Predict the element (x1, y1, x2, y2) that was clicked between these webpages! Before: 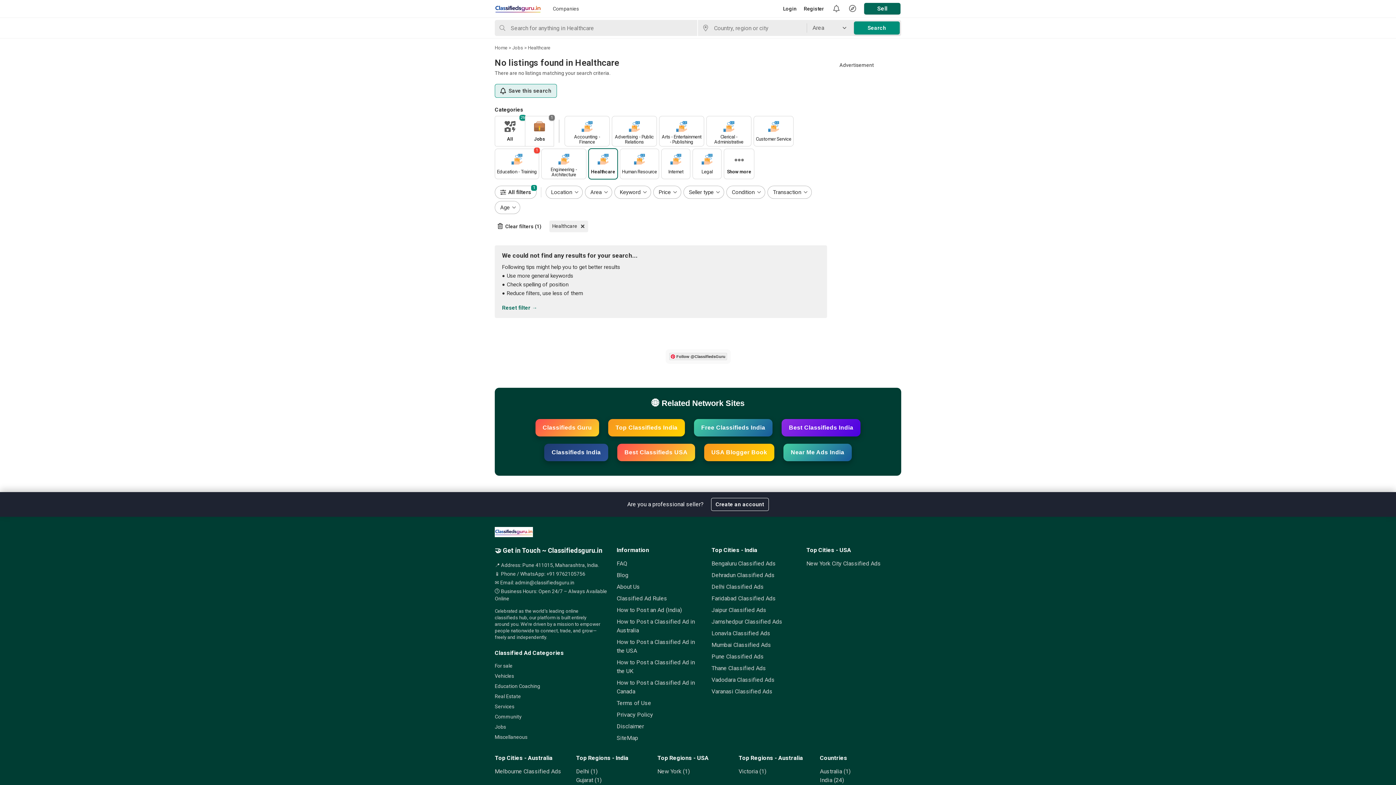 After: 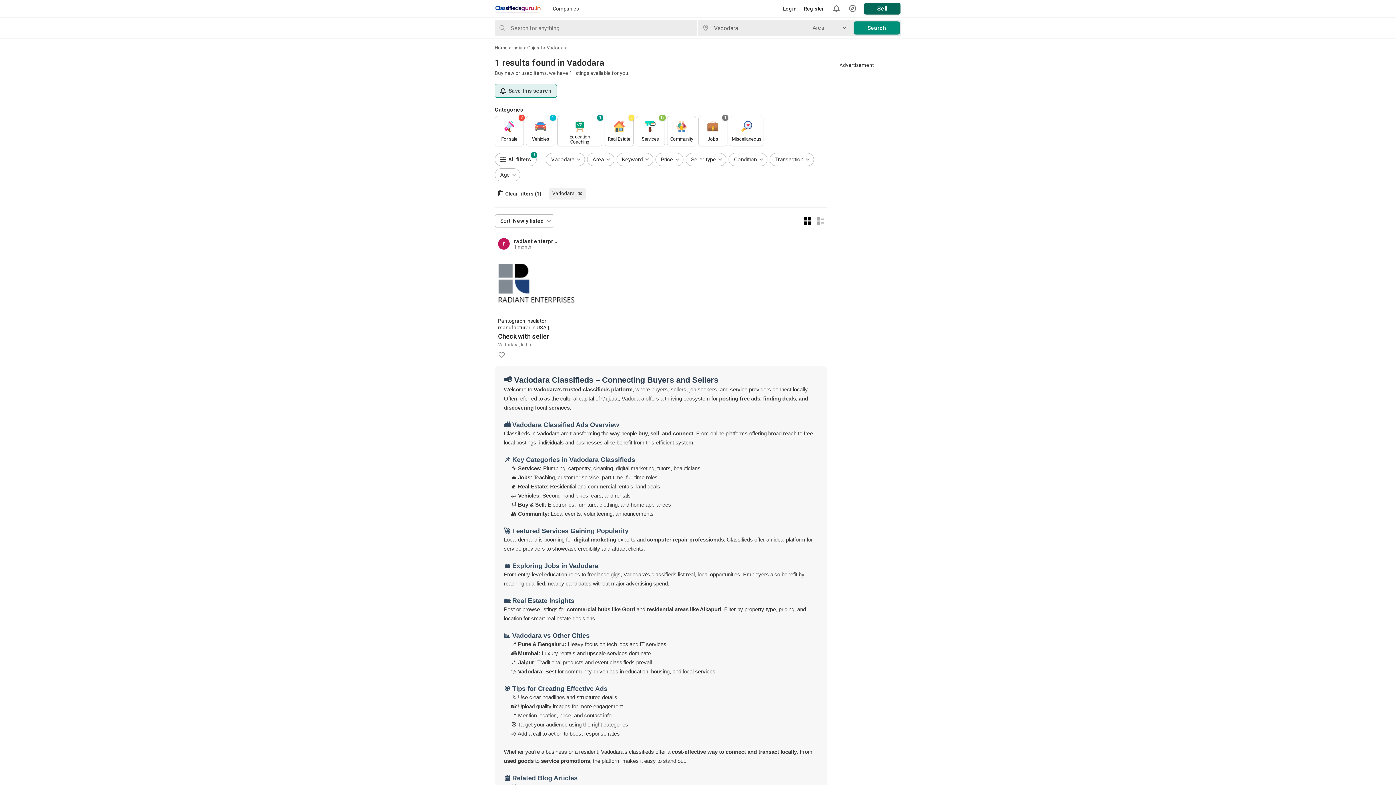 Action: label: Vadodara Classified Ads bbox: (711, 676, 797, 684)